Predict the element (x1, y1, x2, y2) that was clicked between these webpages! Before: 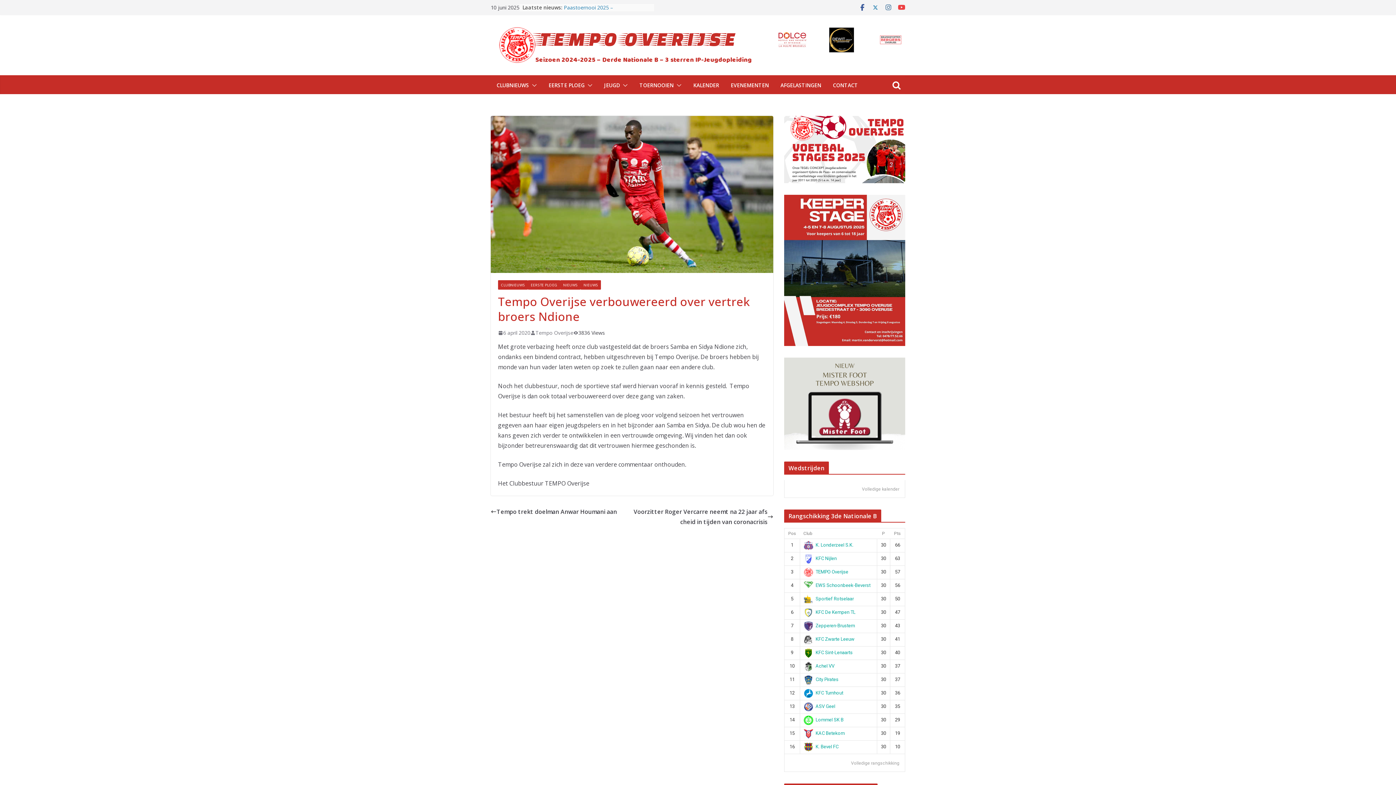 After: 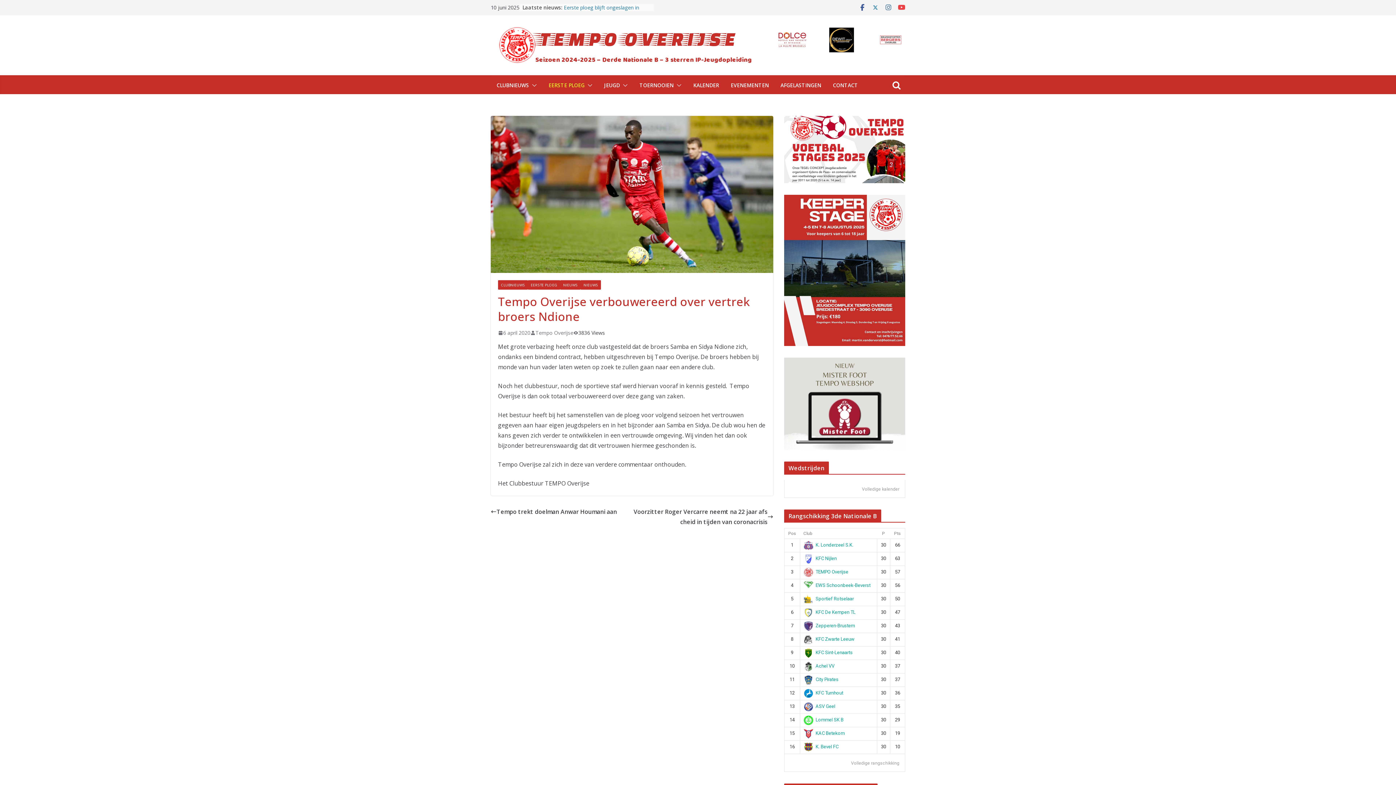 Action: bbox: (584, 80, 592, 90)